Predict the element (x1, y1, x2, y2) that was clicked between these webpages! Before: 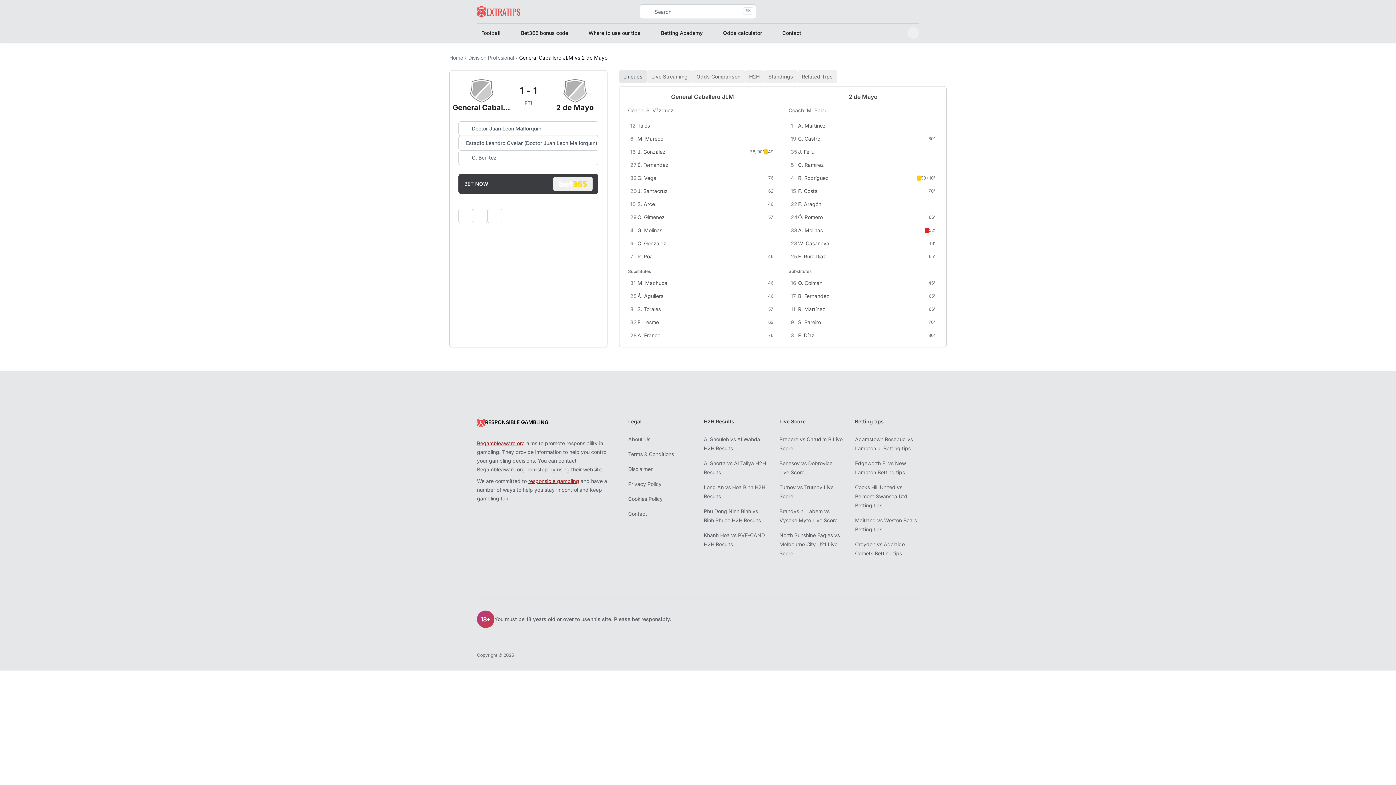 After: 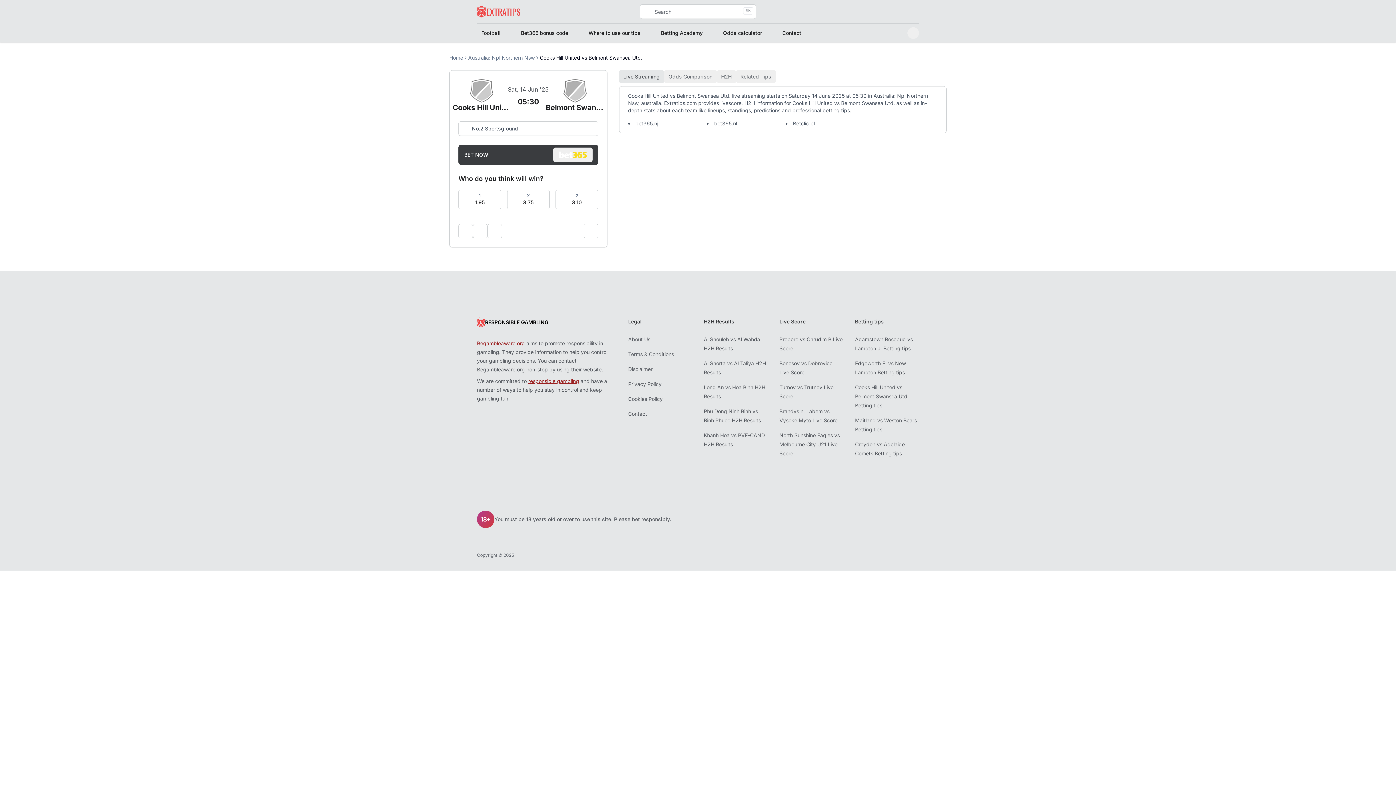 Action: label: Cooks Hill United vs Belmont Swansea Utd. Betting tips bbox: (855, 484, 909, 508)